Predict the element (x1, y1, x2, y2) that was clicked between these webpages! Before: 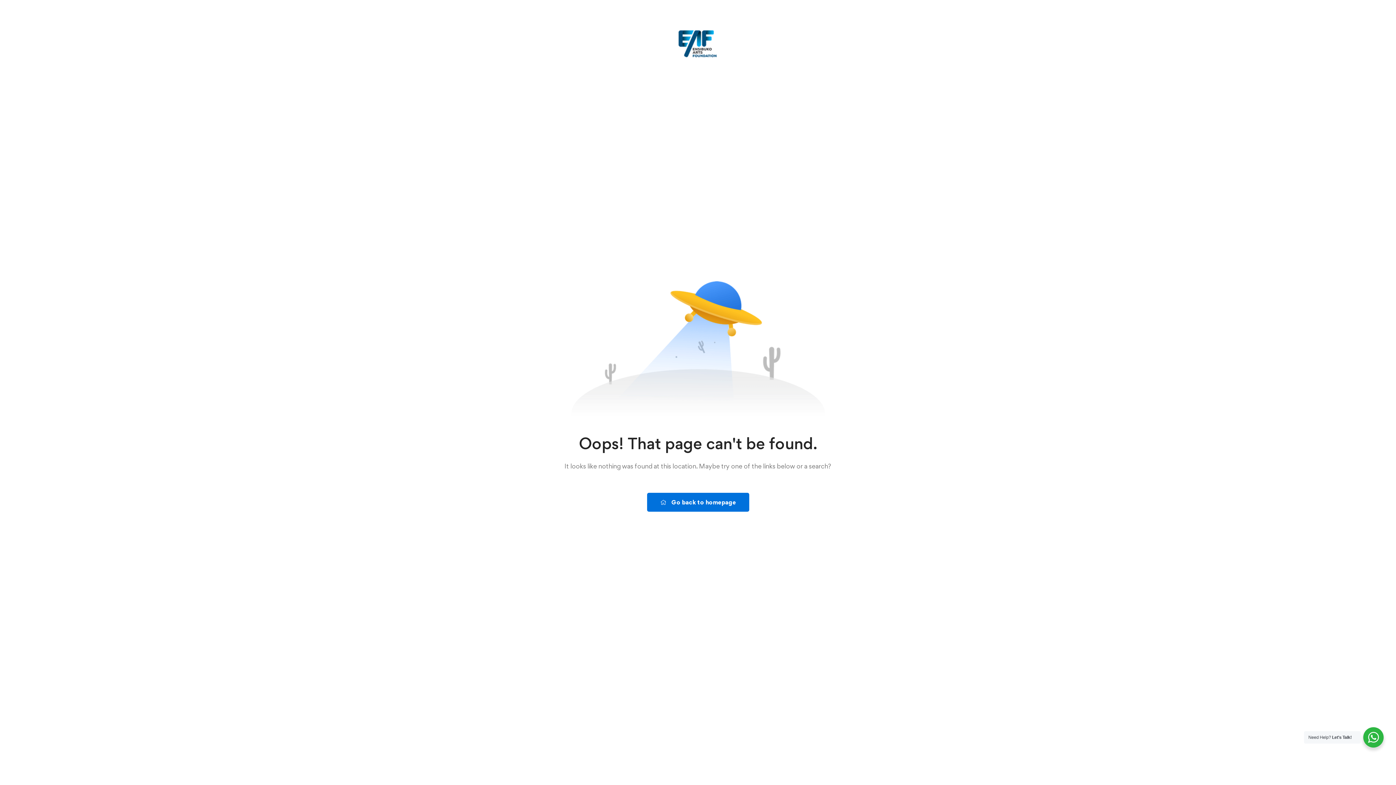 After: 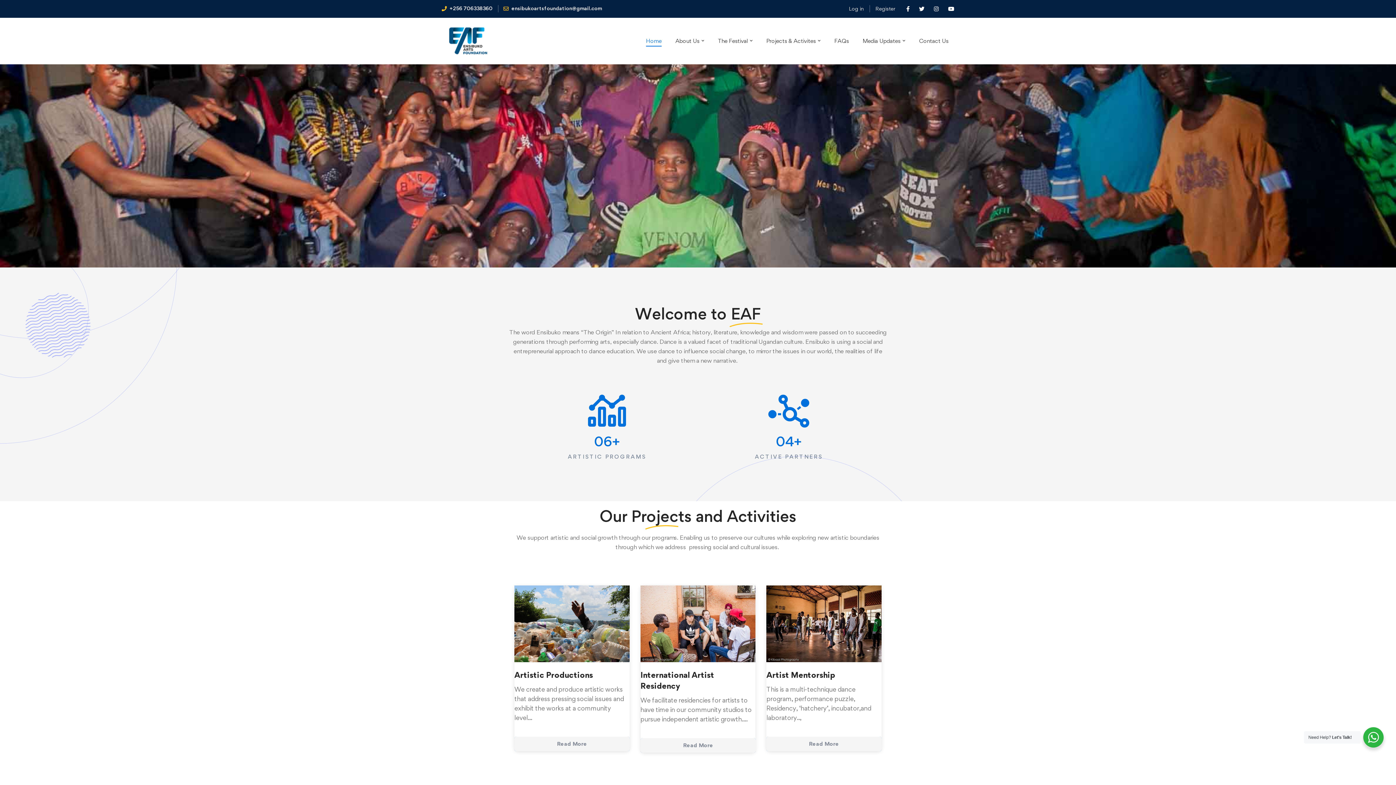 Action: bbox: (671, 24, 725, 63)